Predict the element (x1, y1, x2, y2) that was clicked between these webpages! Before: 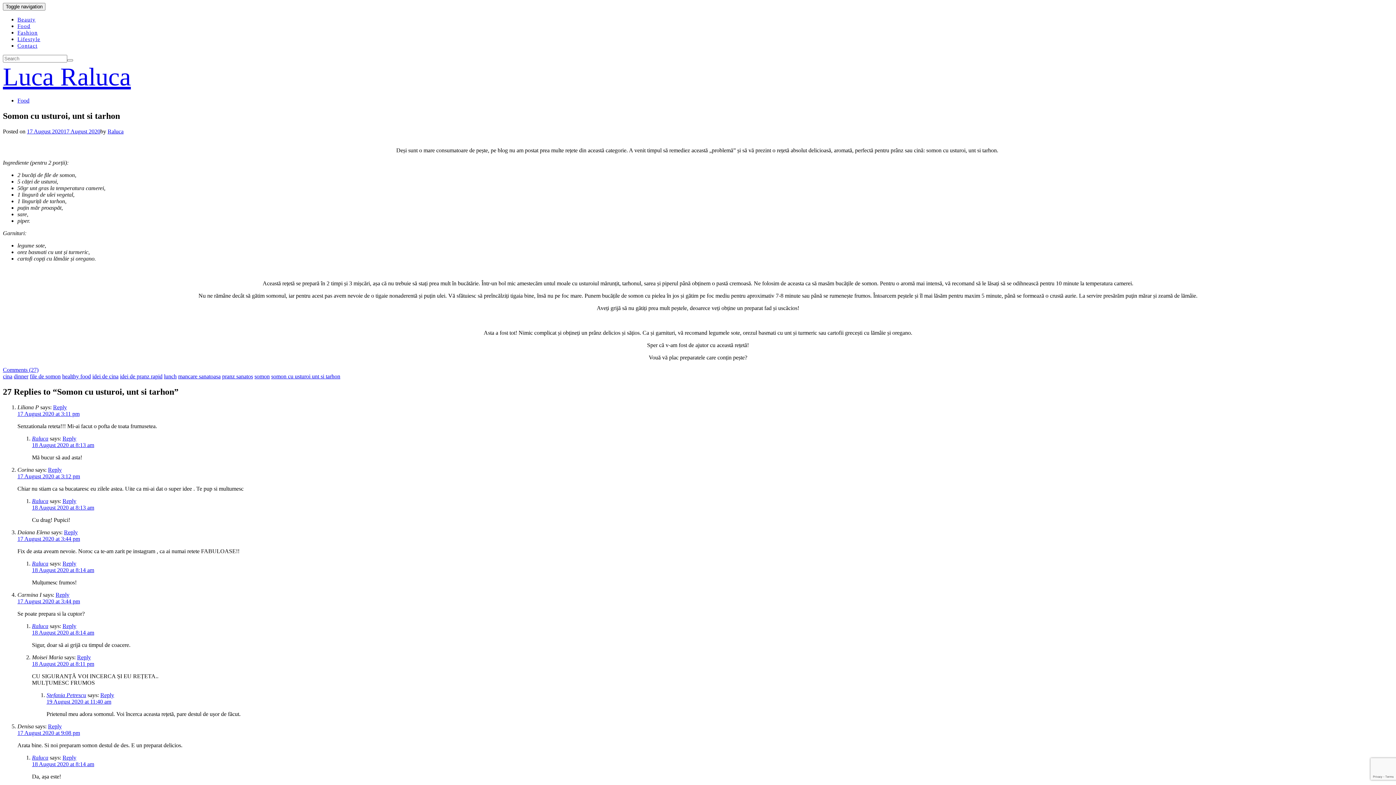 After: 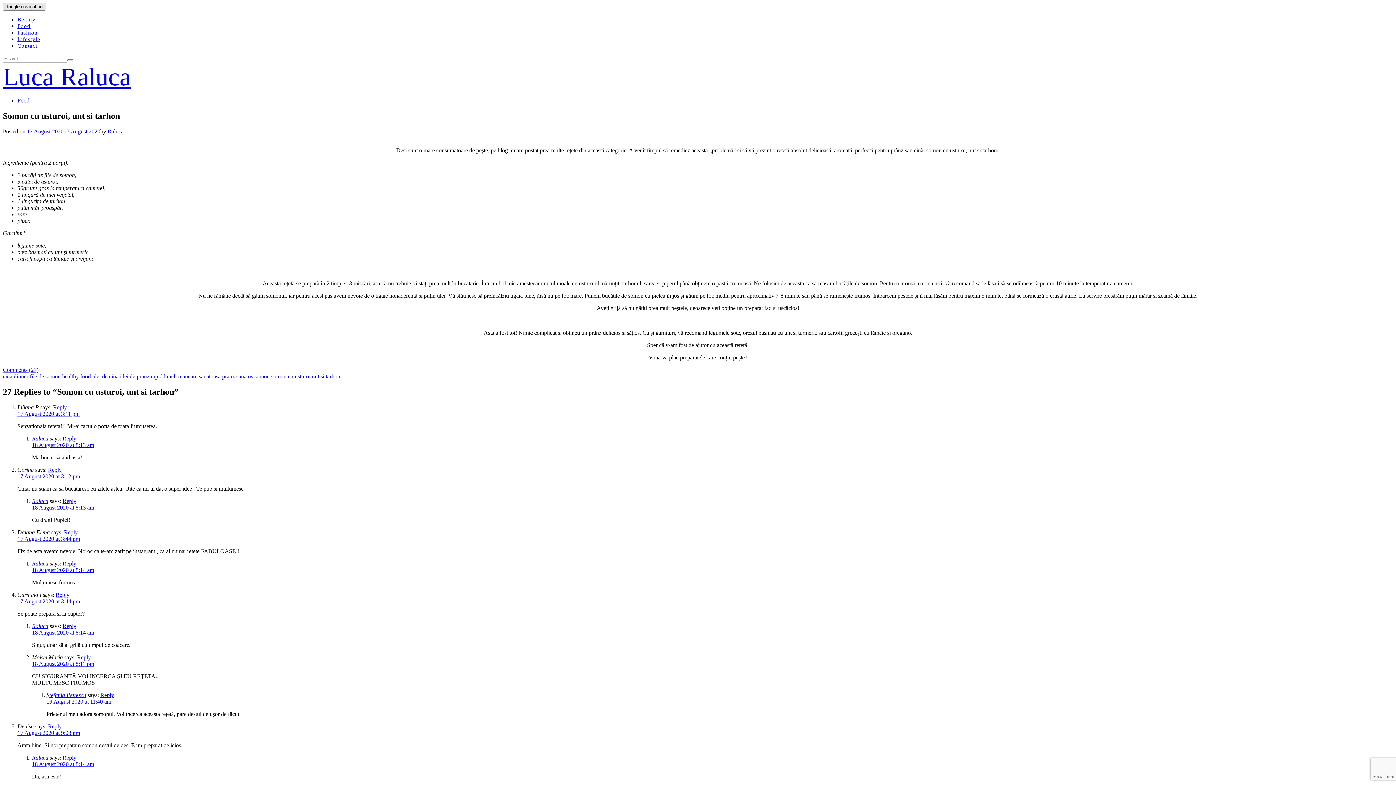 Action: bbox: (2, 2, 45, 10) label: Toggle navigation